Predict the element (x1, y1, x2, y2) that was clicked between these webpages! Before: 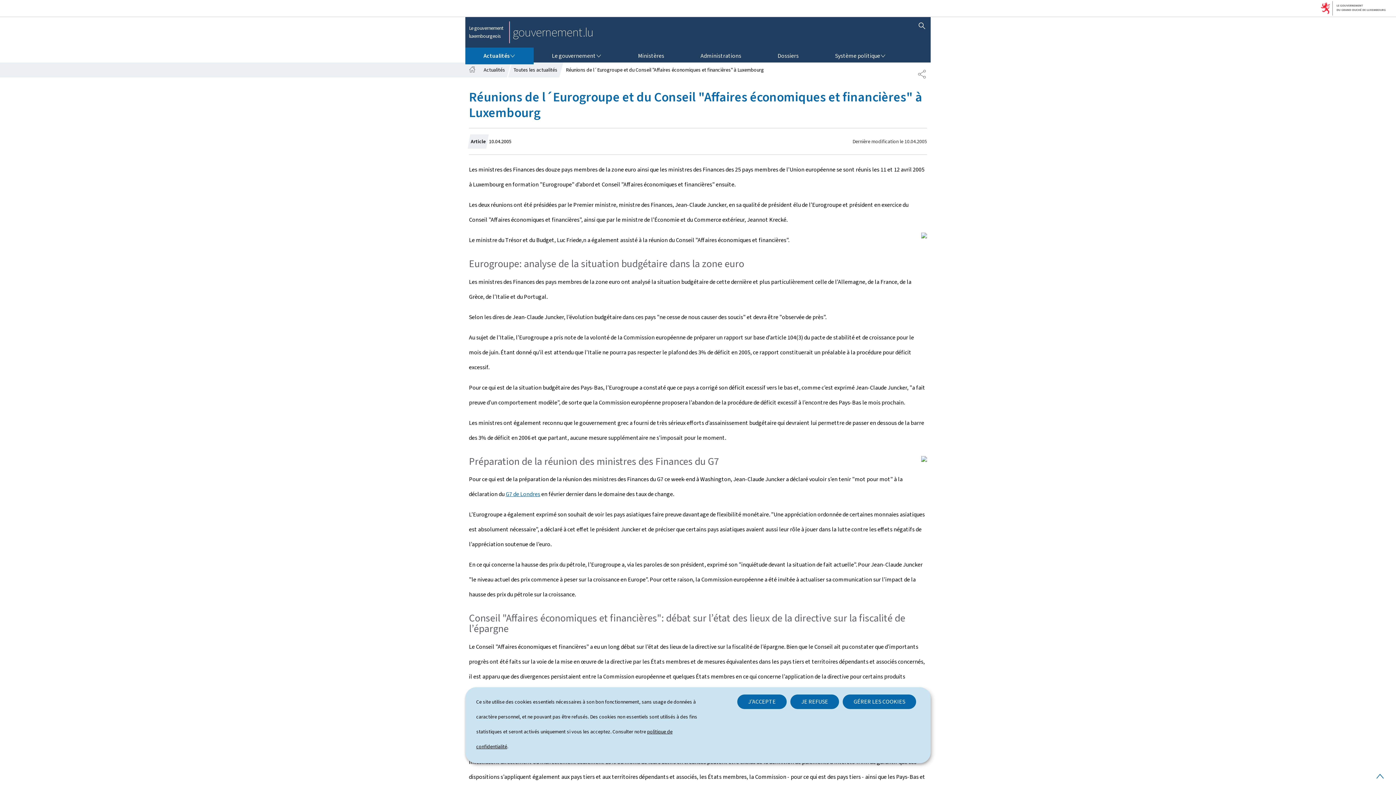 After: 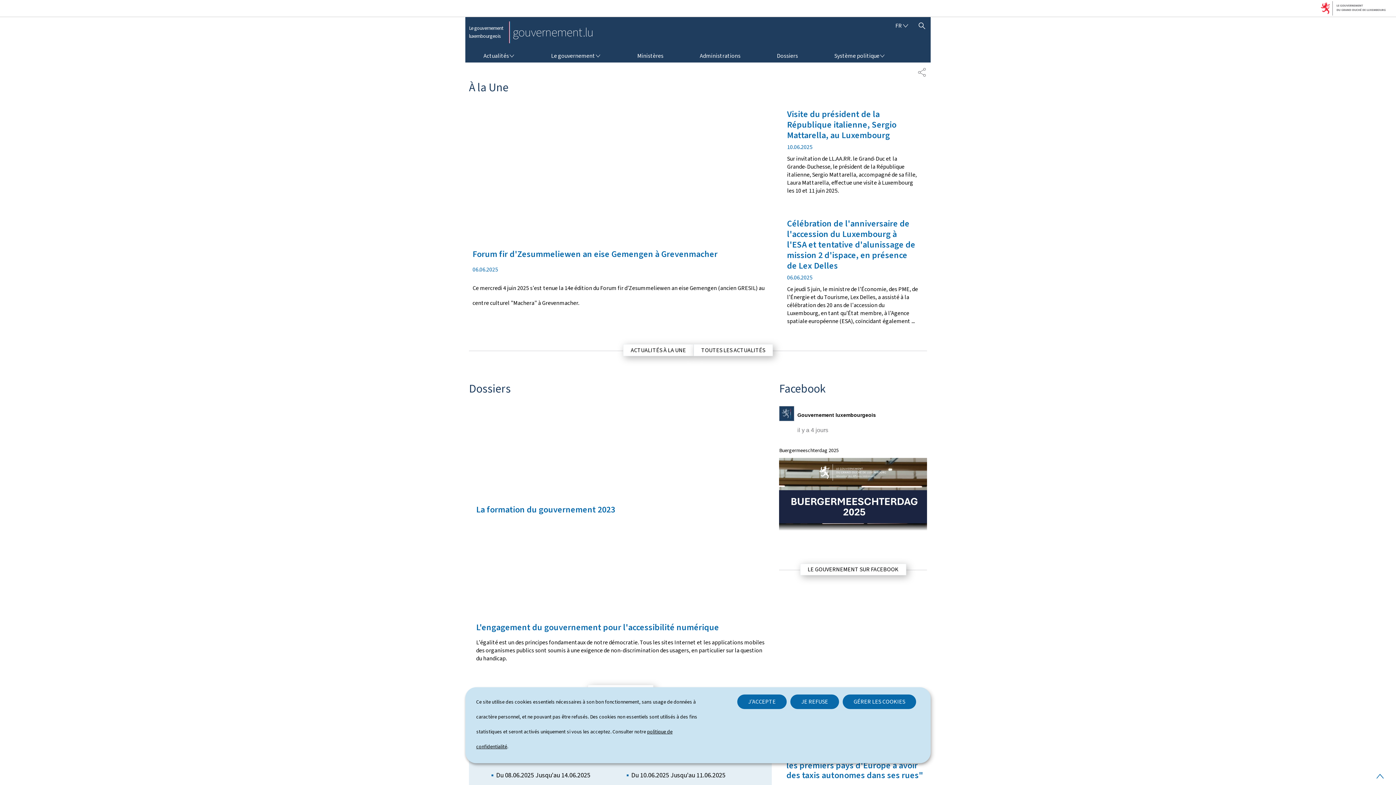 Action: bbox: (465, 20, 597, 44) label: Le gouvernement luxembourgeois
gouvernement.lu